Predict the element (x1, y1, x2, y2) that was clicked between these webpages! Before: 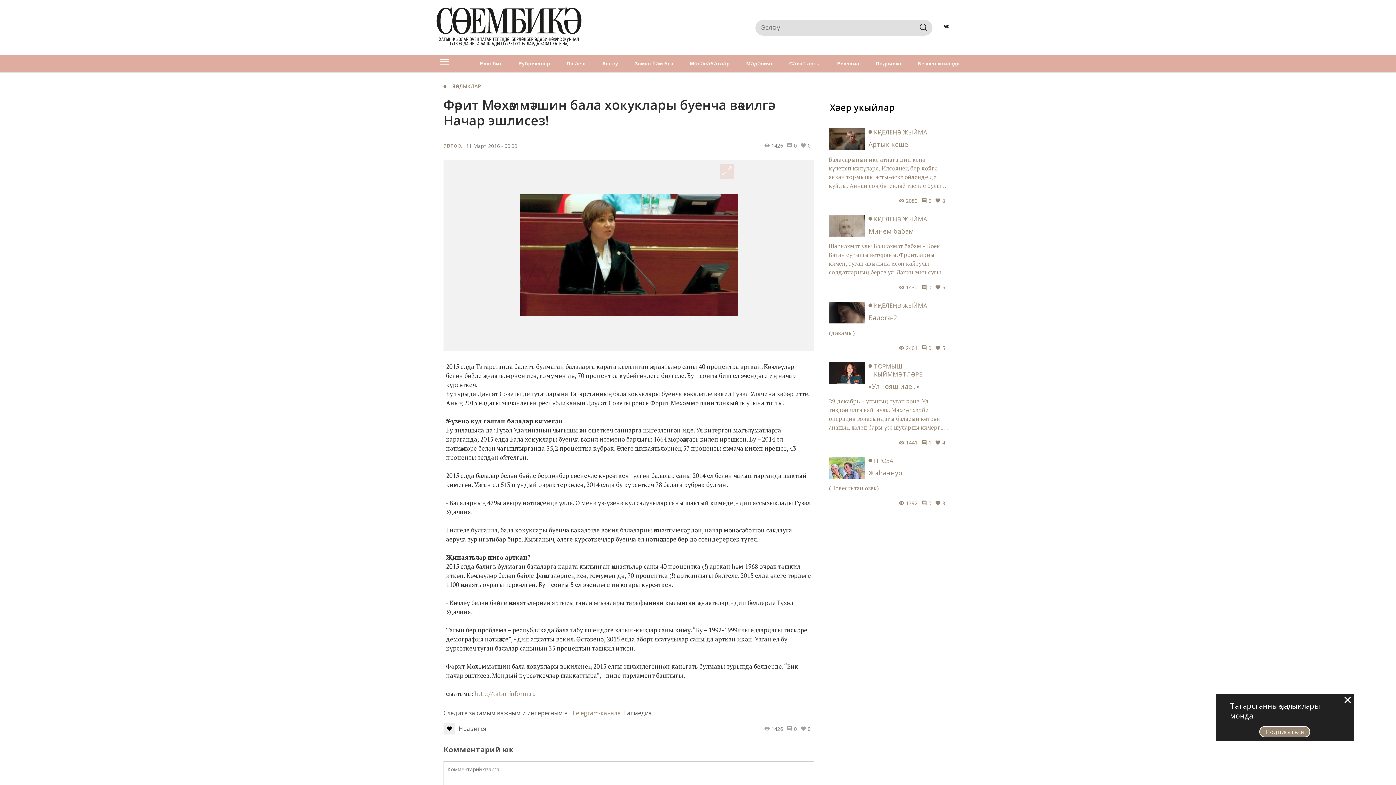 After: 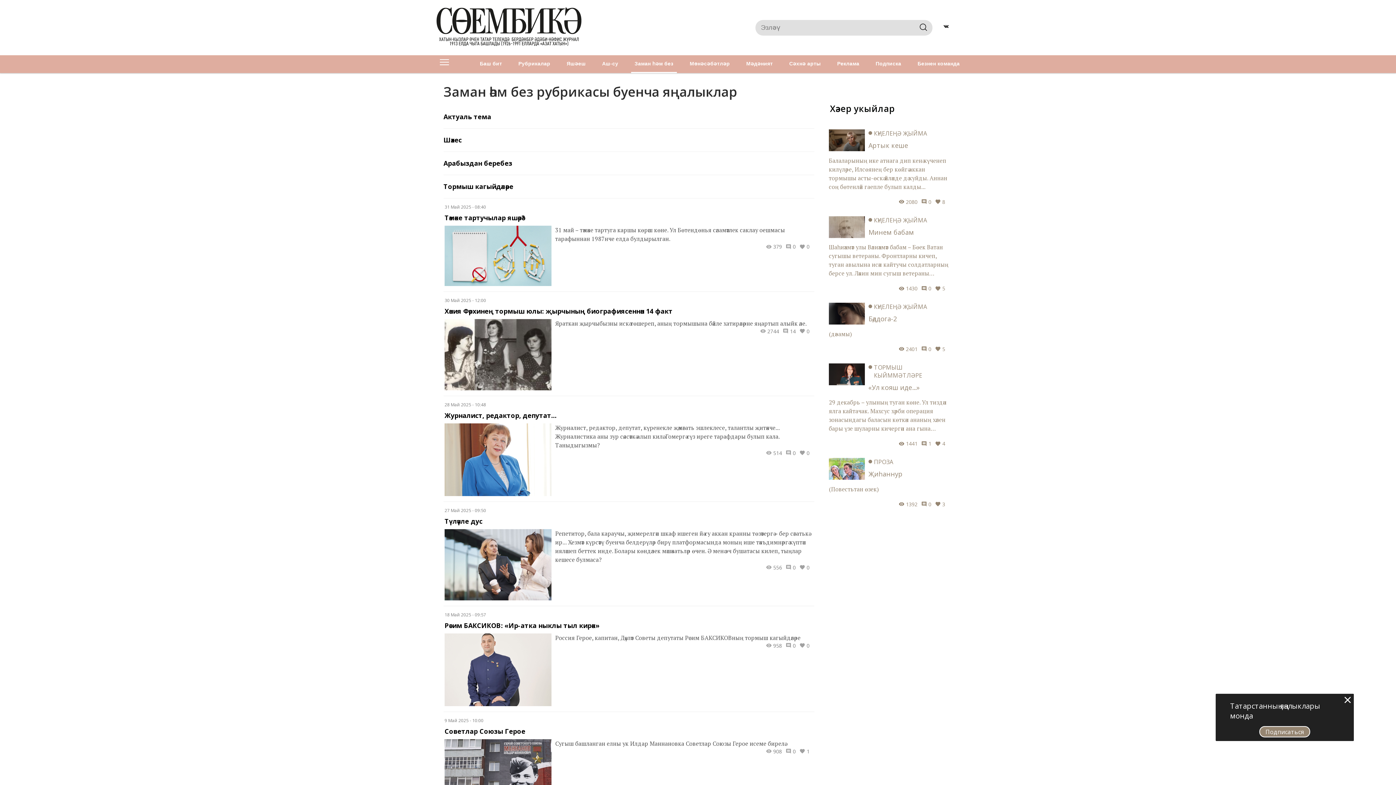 Action: bbox: (631, 55, 677, 72) label: Заман һәм без